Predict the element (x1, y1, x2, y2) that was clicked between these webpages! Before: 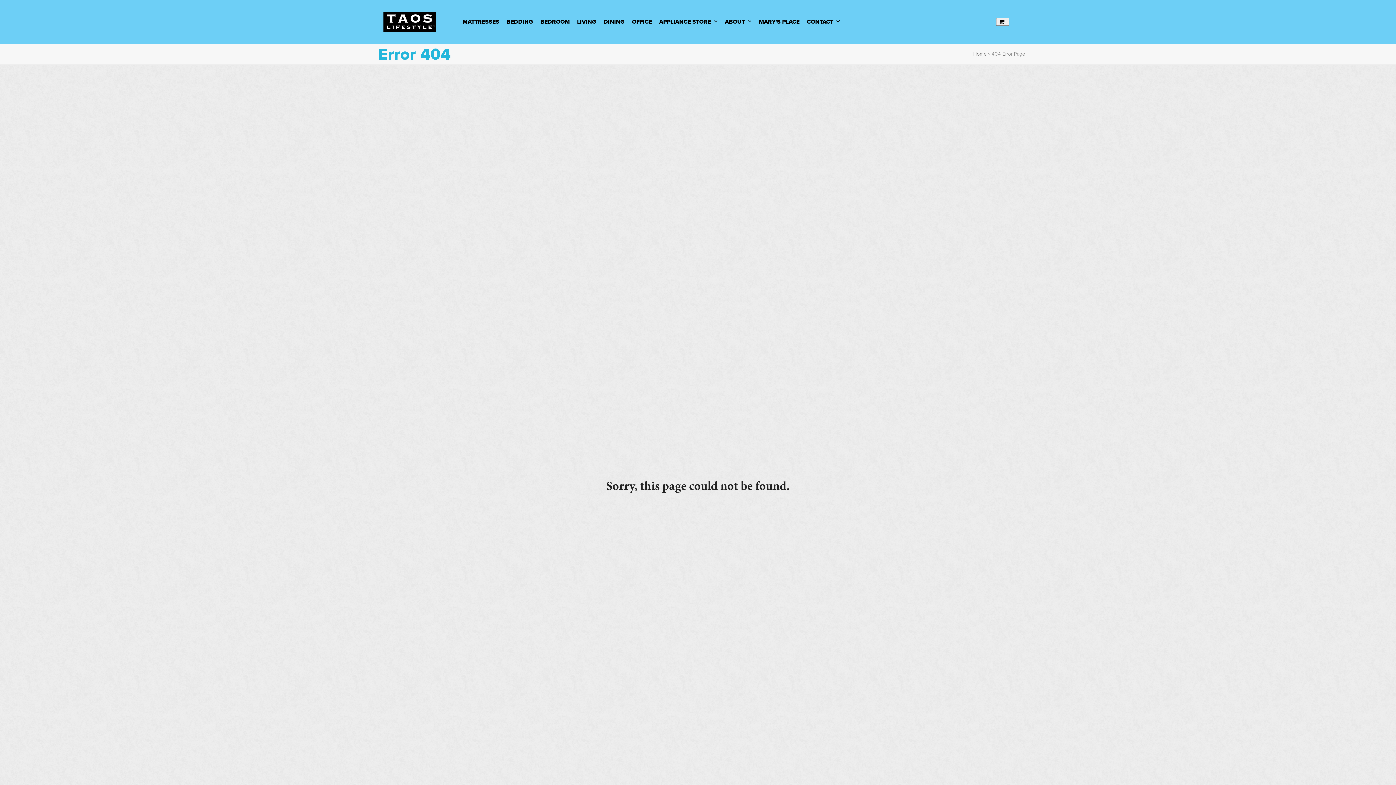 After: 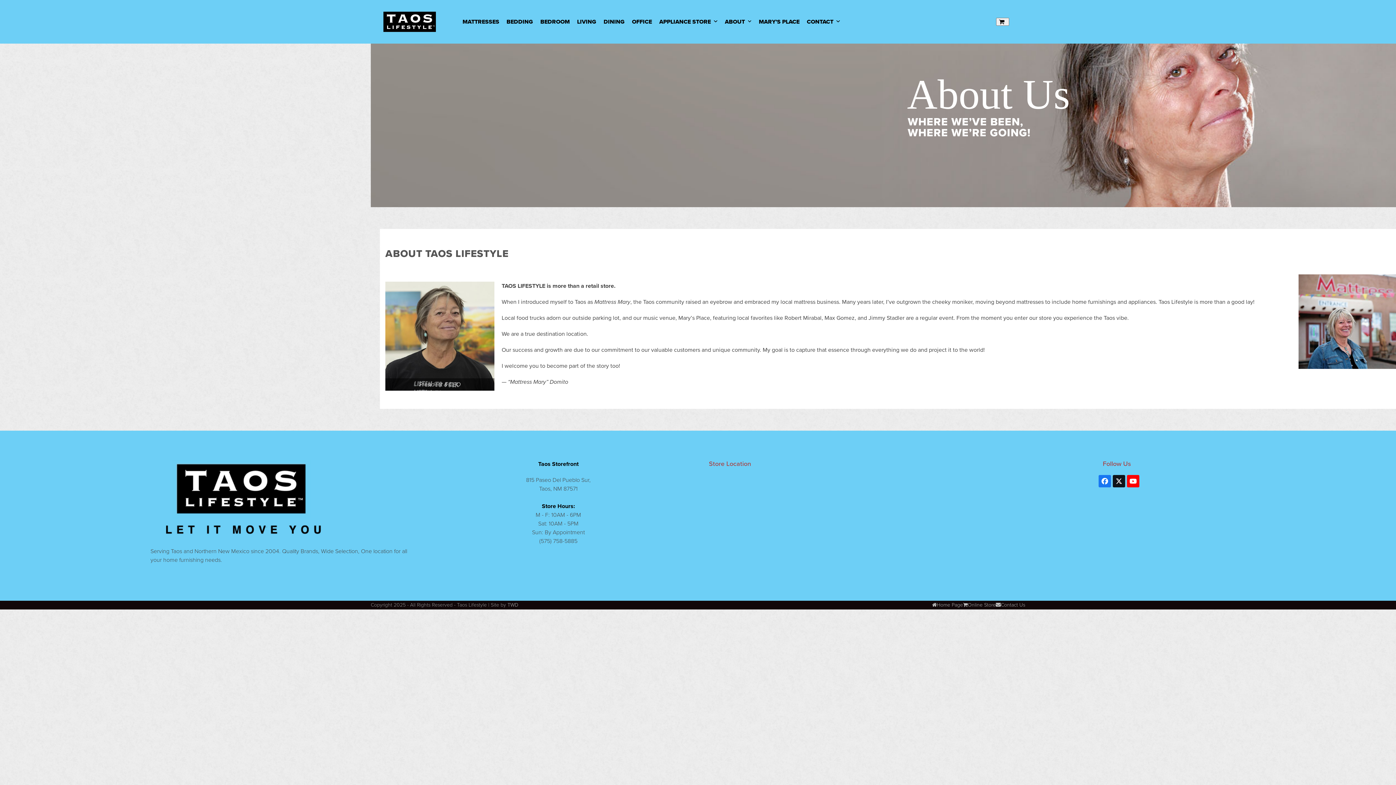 Action: label: ABOUT  bbox: (722, 16, 754, 27)